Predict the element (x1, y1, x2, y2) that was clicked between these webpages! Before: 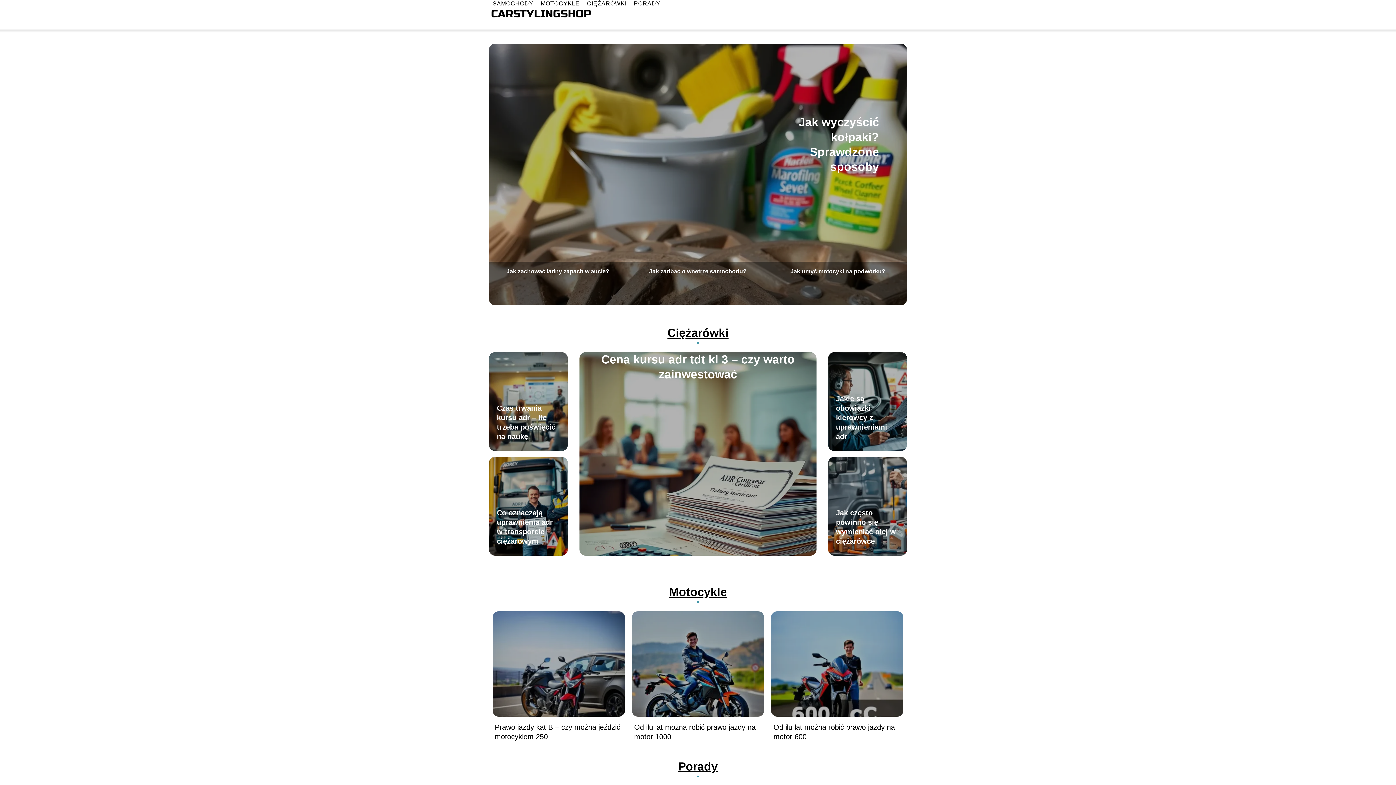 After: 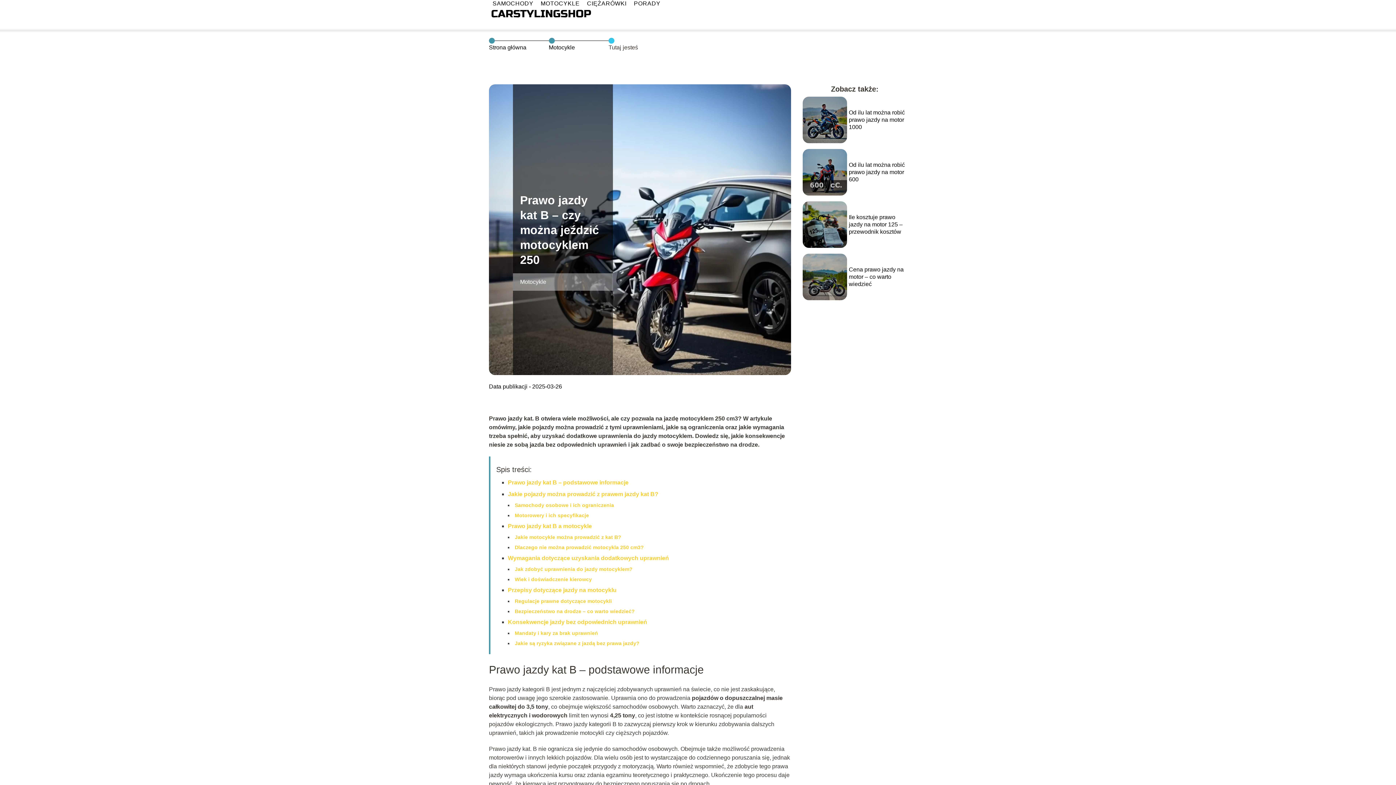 Action: bbox: (492, 611, 624, 717)